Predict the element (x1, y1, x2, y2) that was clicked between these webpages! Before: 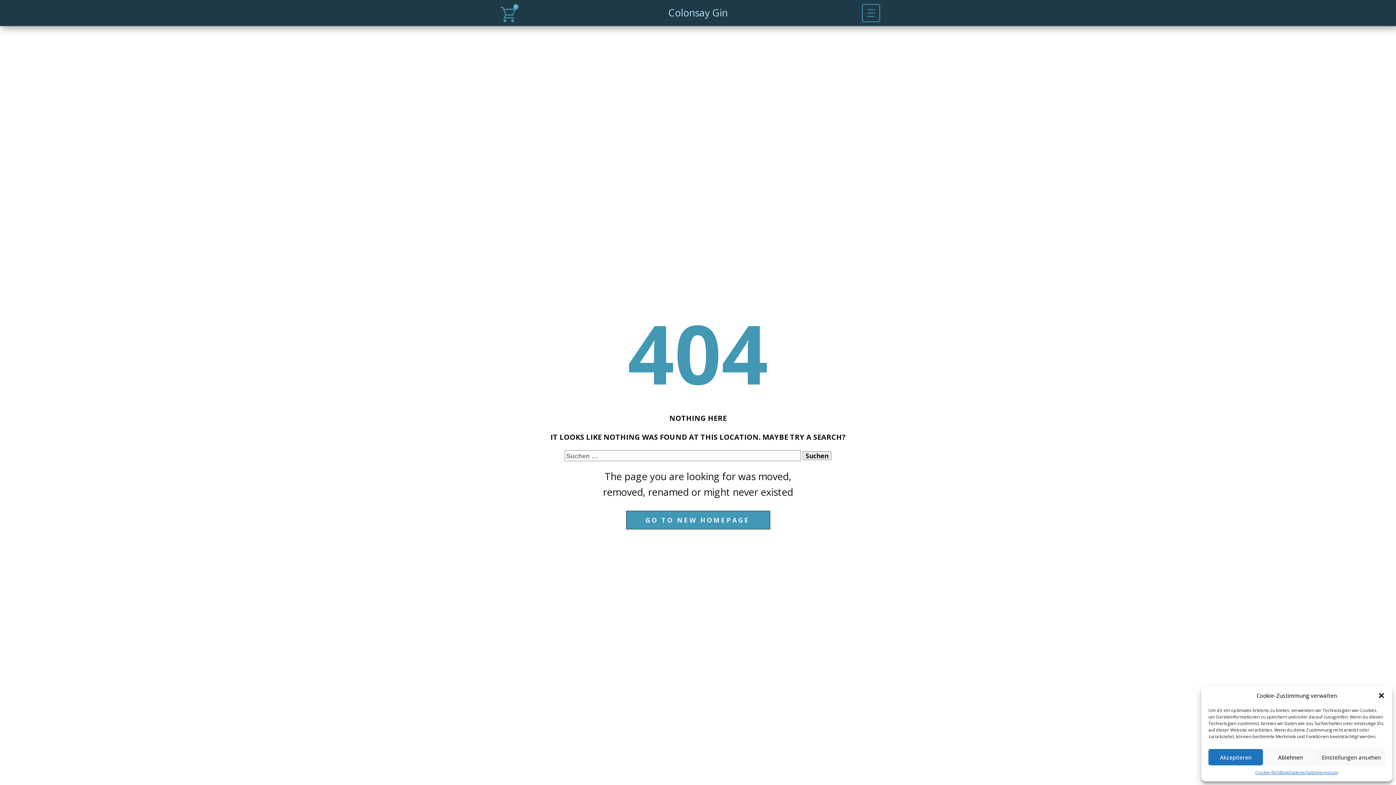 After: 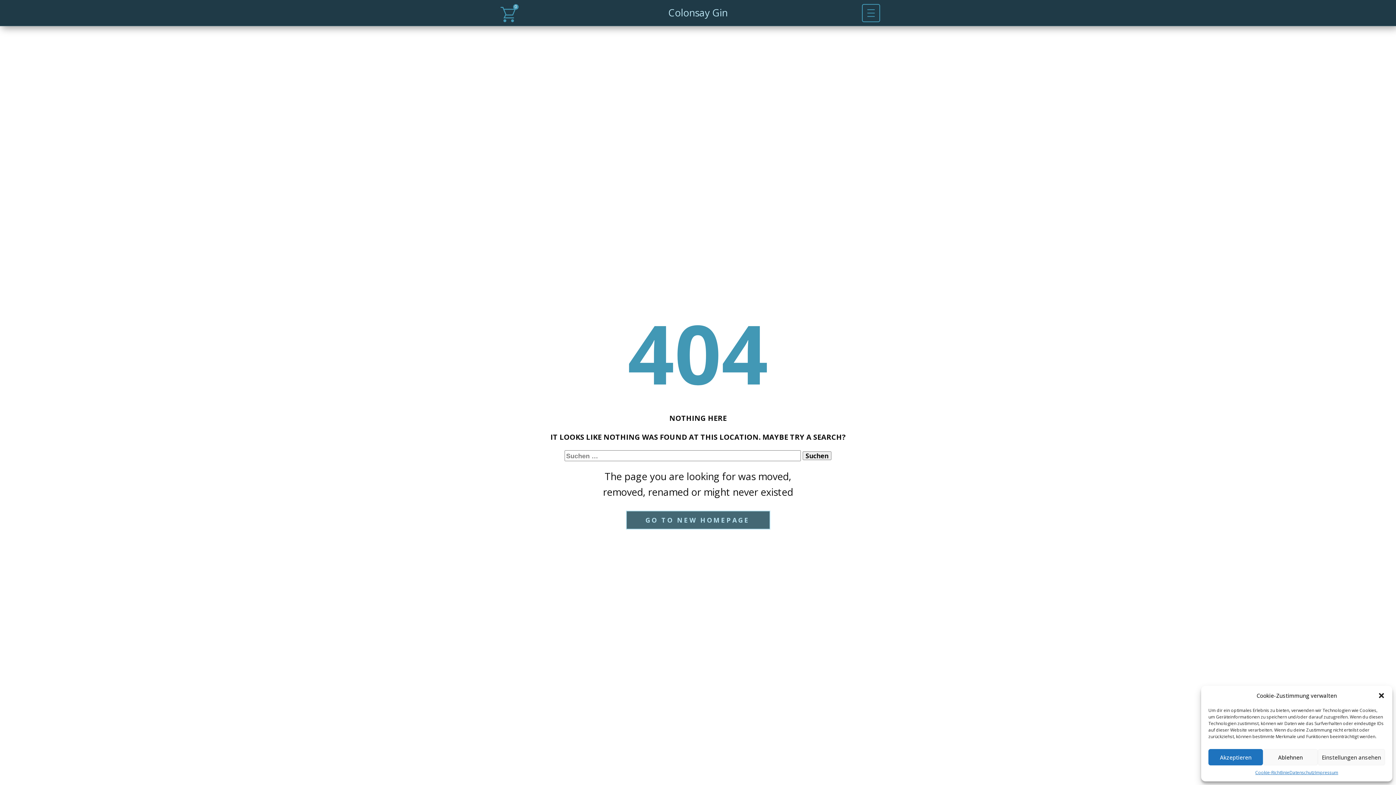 Action: bbox: (626, 510, 770, 529) label: GO TO NEW HOMEPAGE